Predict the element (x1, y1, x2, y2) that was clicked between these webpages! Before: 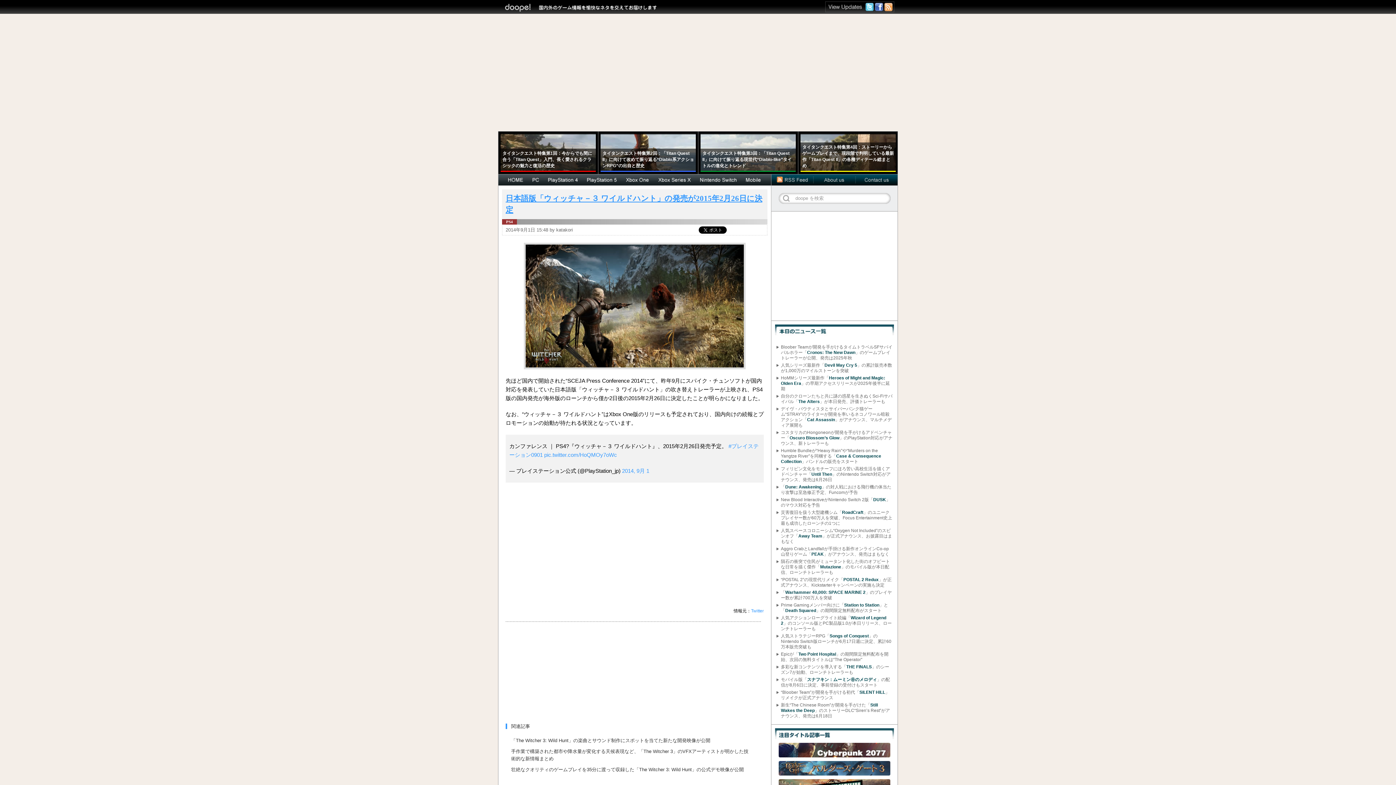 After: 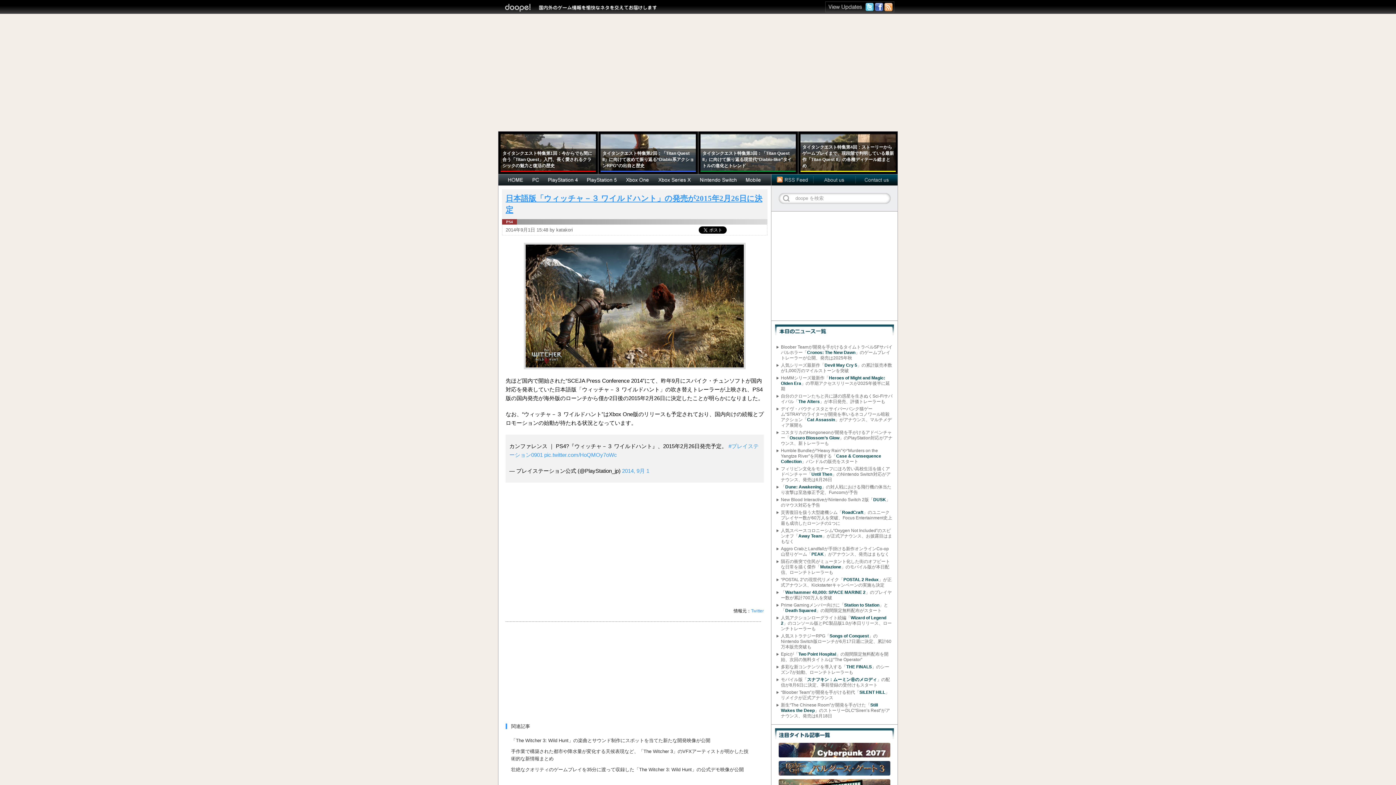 Action: label: katakori bbox: (556, 227, 573, 232)